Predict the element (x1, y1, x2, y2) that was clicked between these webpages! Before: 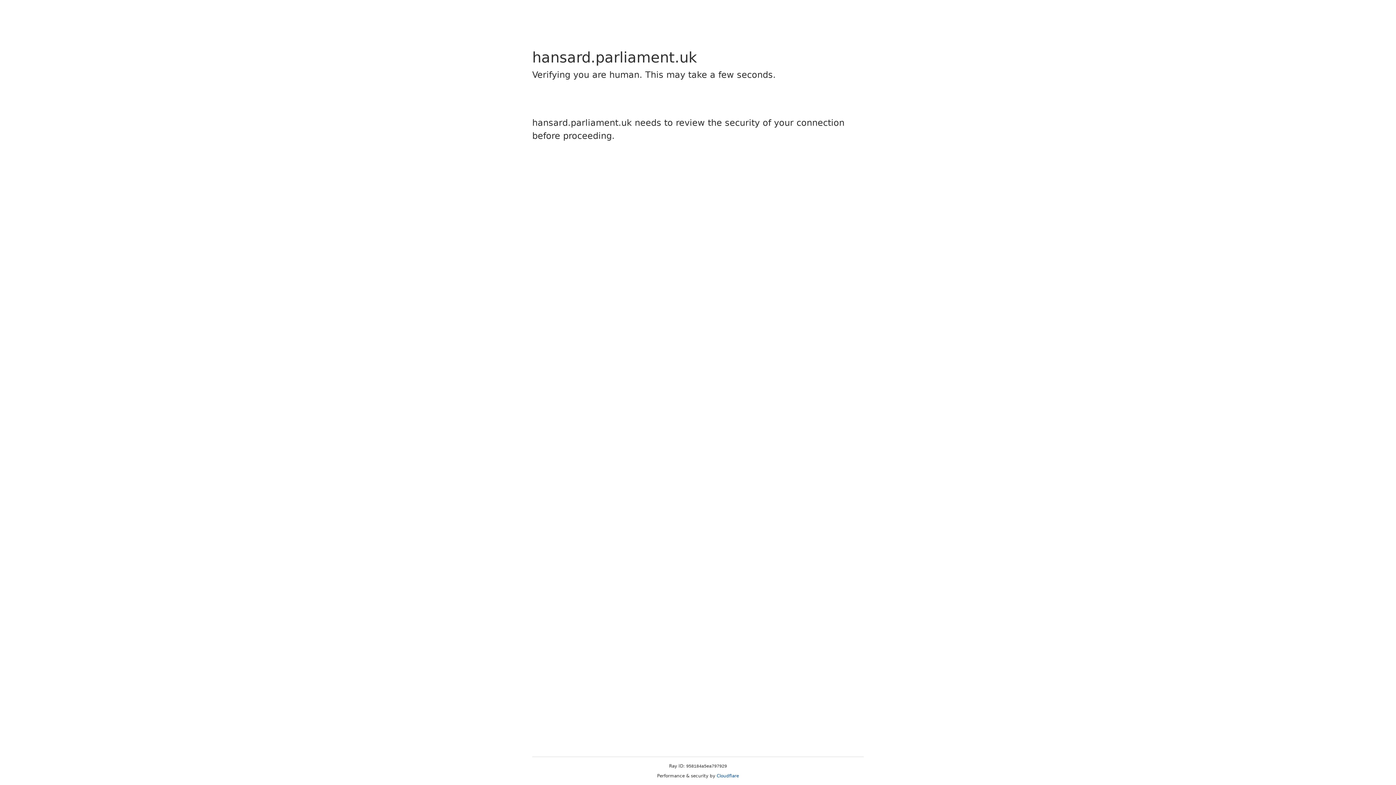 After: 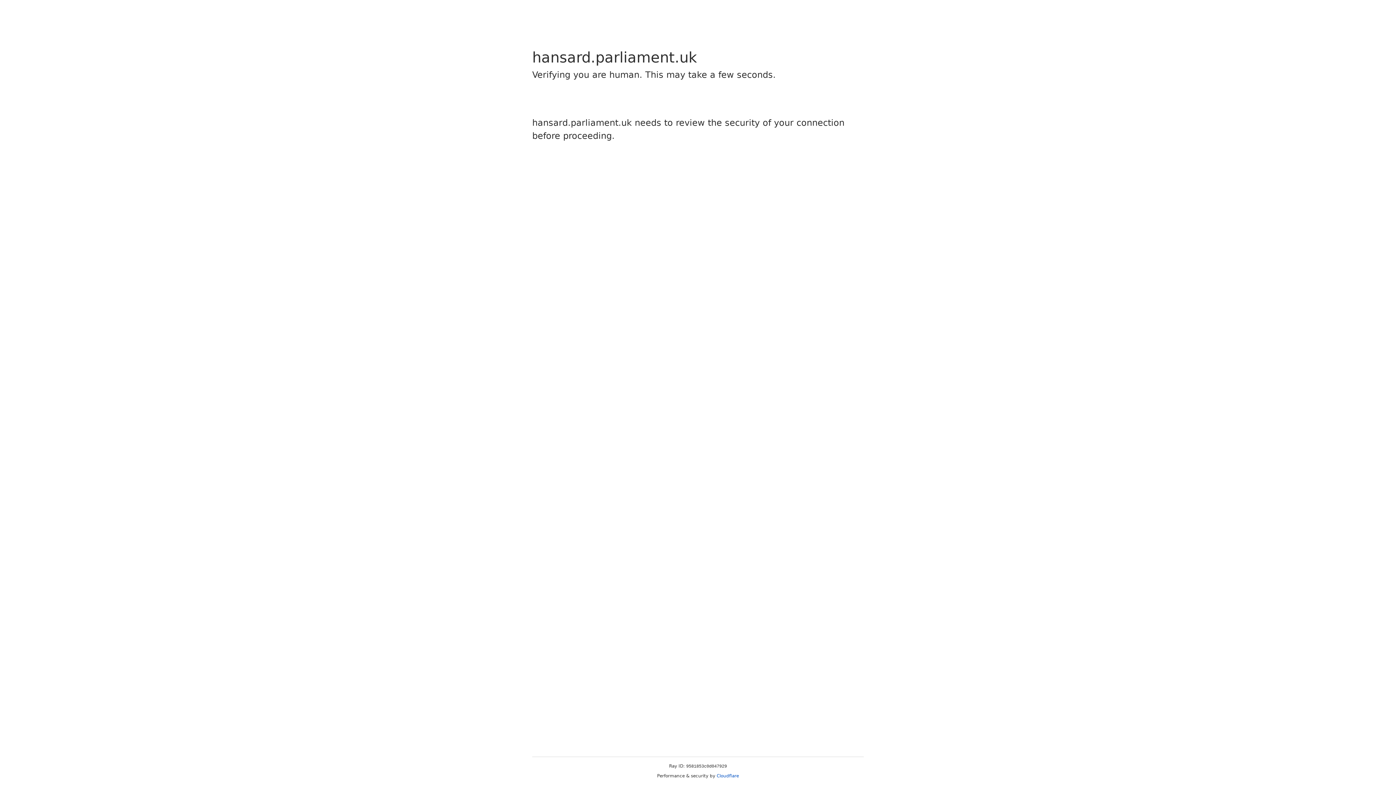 Action: label: Cloudflare bbox: (716, 773, 739, 778)